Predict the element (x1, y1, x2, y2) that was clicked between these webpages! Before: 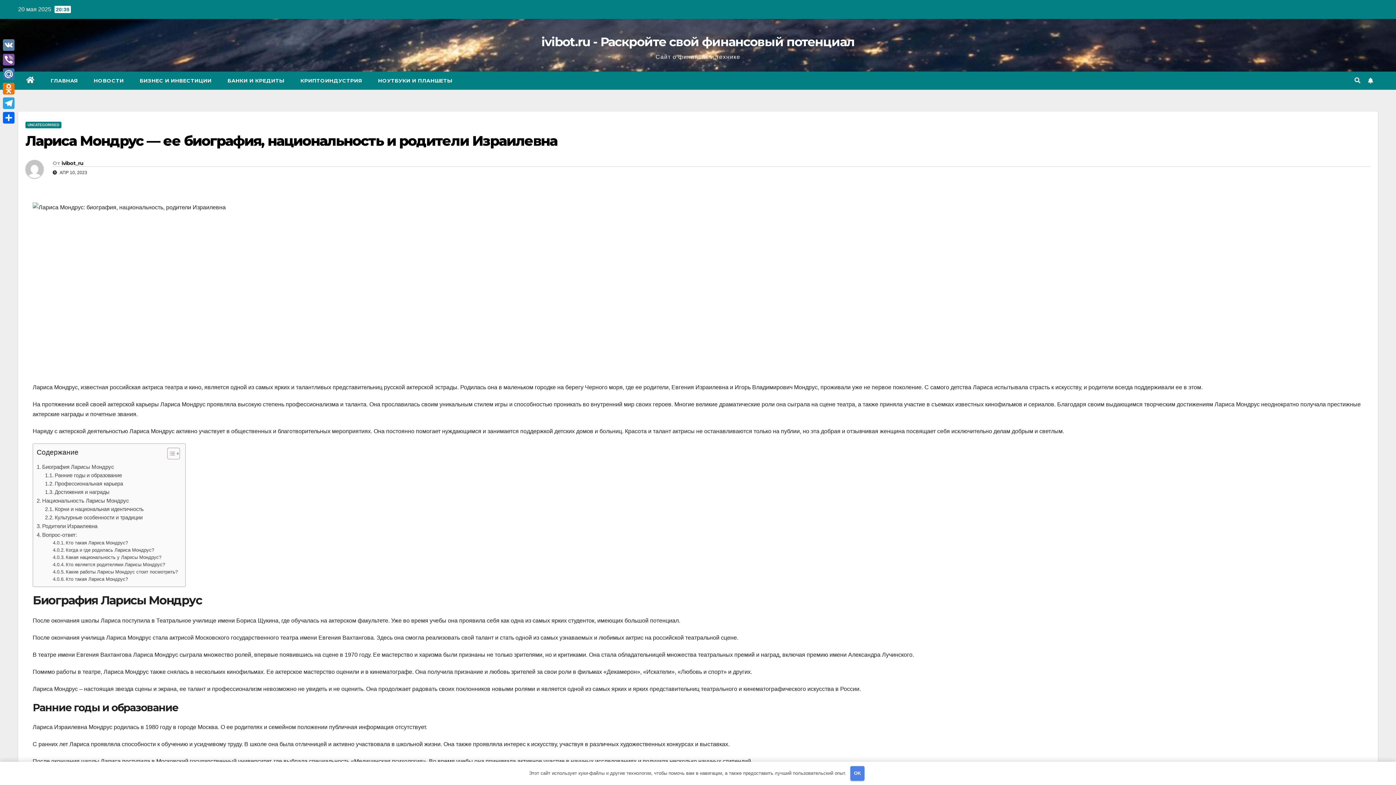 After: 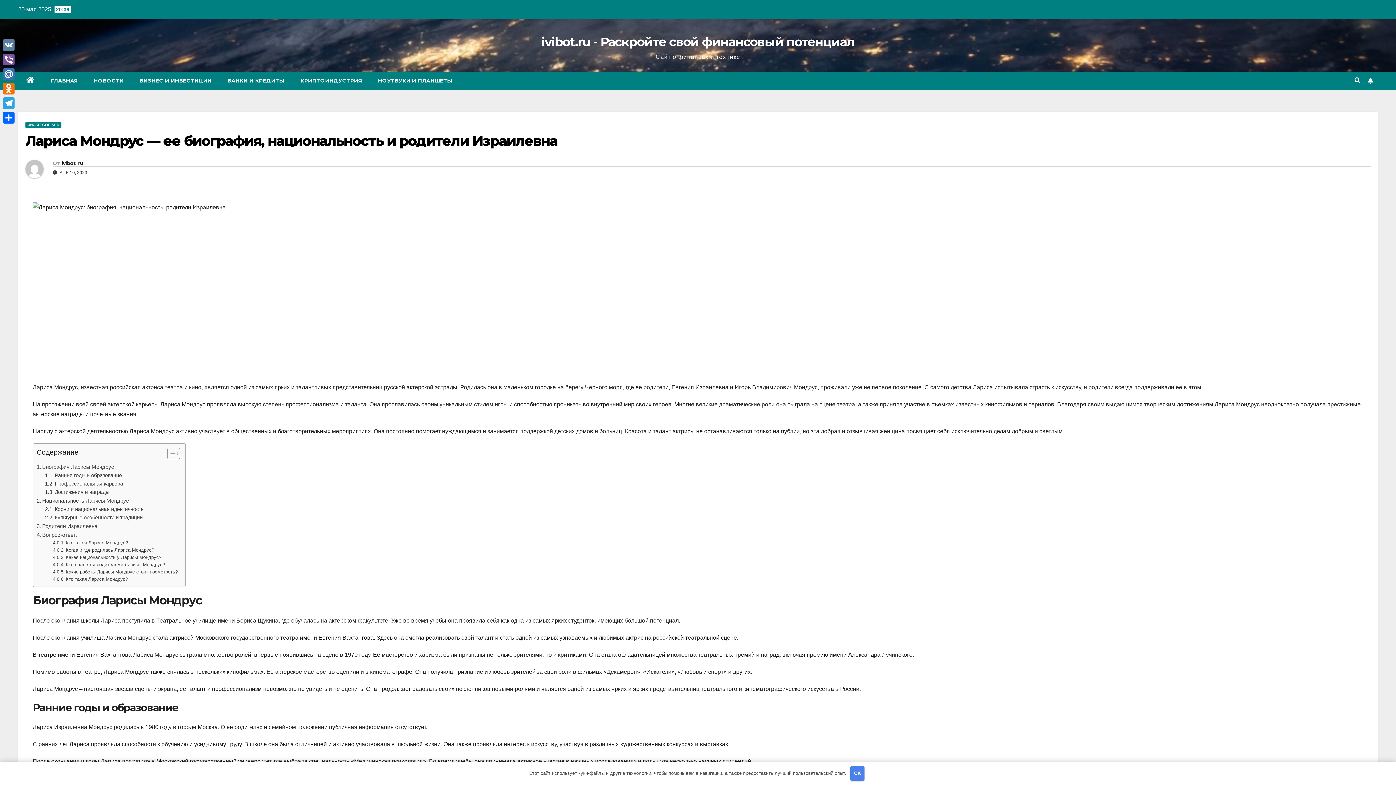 Action: label: Лариса Мондрус — ее биография, национальность и родители Израилевна bbox: (25, 132, 557, 149)